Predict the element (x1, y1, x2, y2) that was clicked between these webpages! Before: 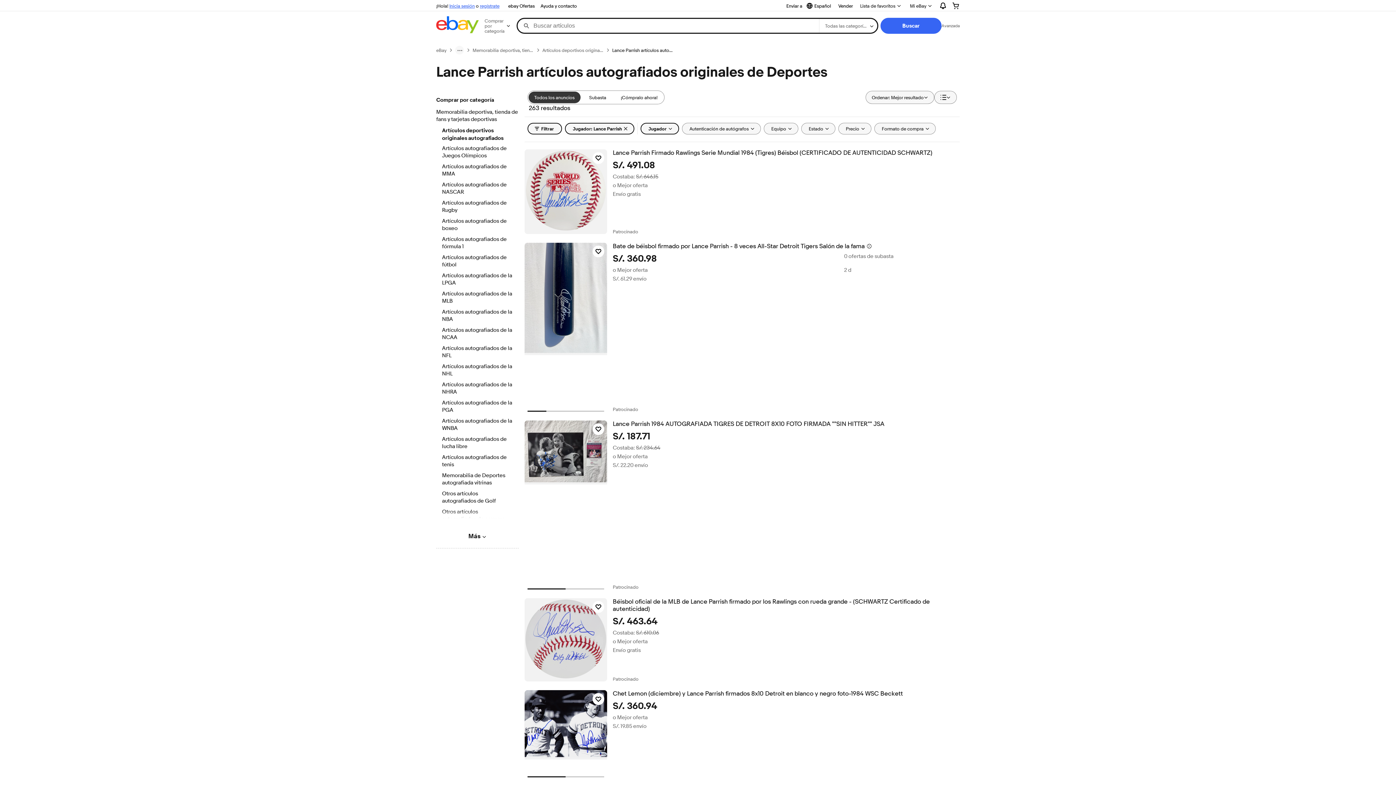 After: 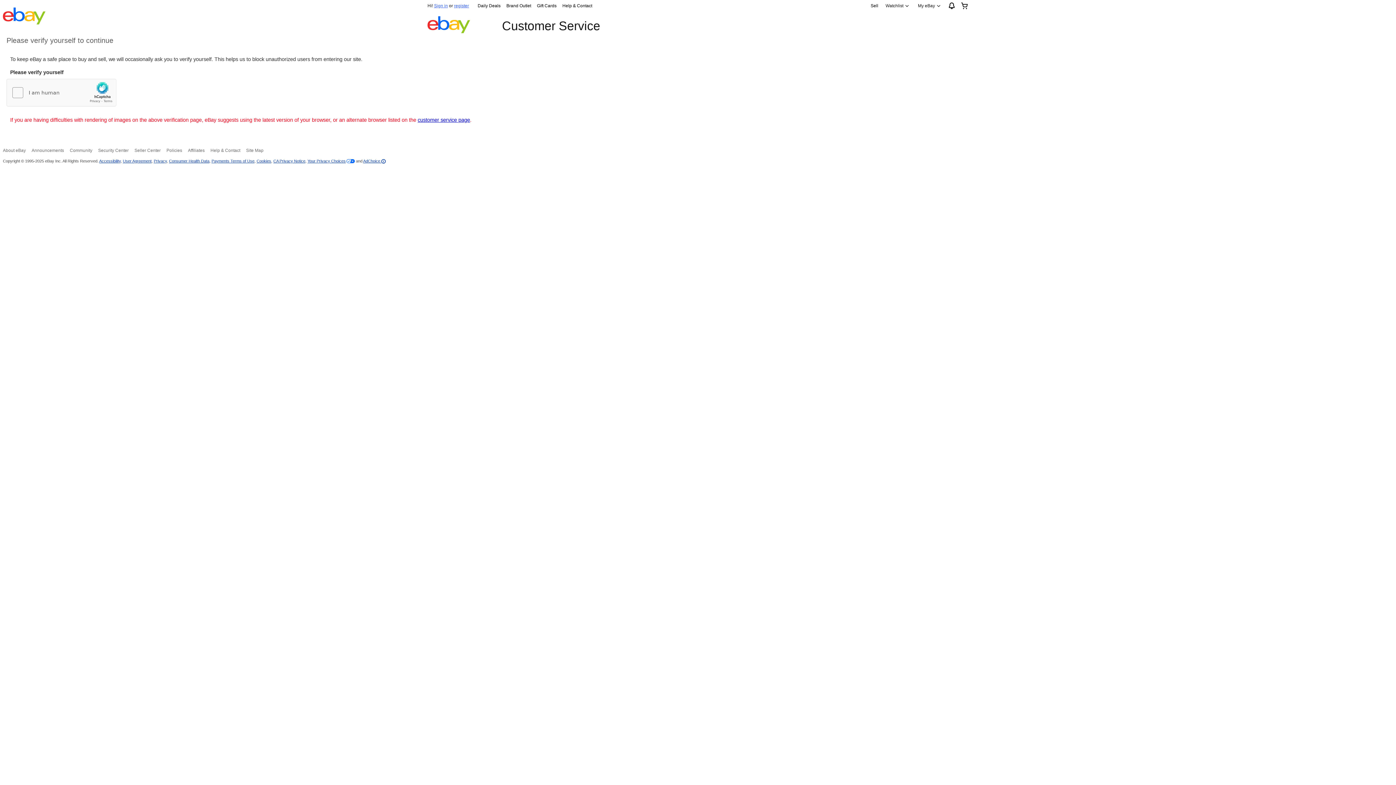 Action: label: Ayuda y contacto bbox: (537, 1, 580, 10)